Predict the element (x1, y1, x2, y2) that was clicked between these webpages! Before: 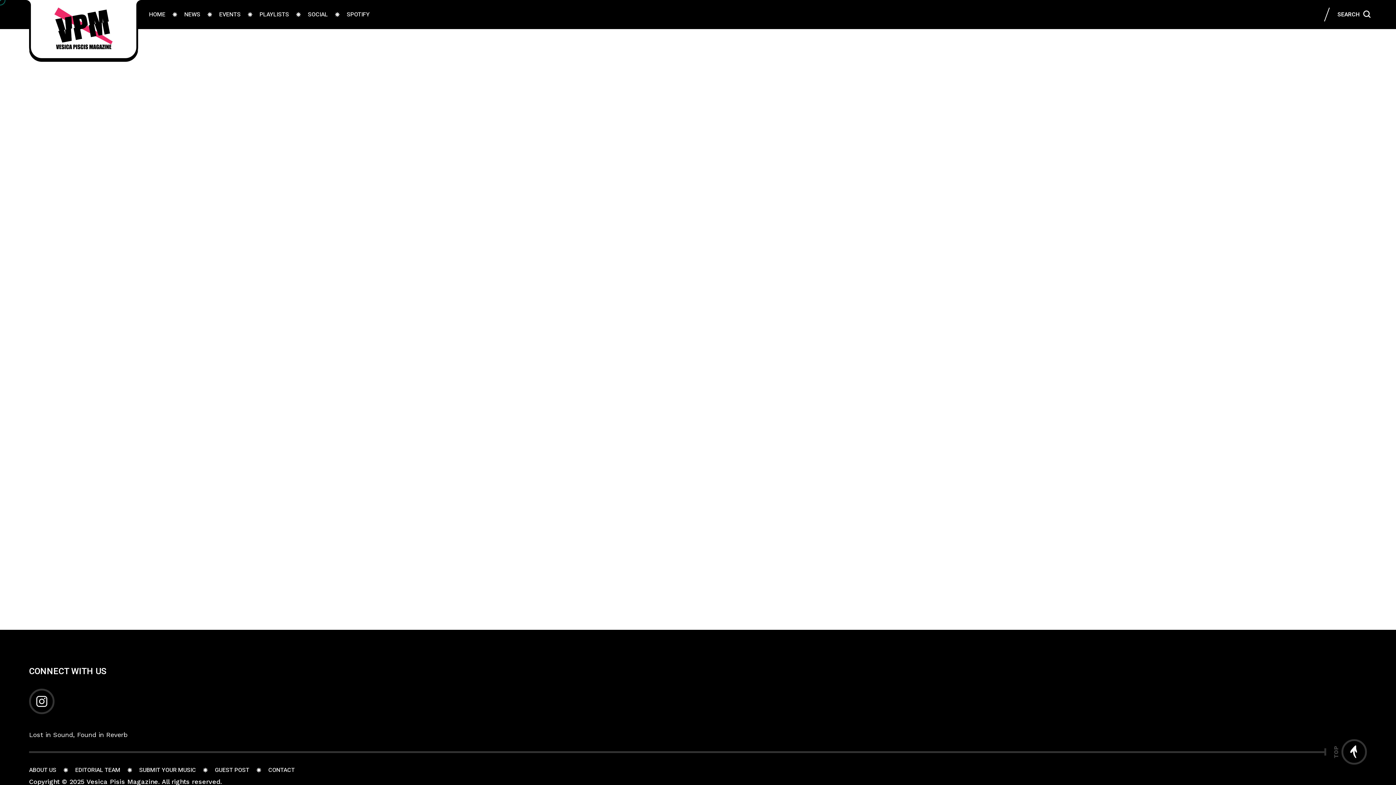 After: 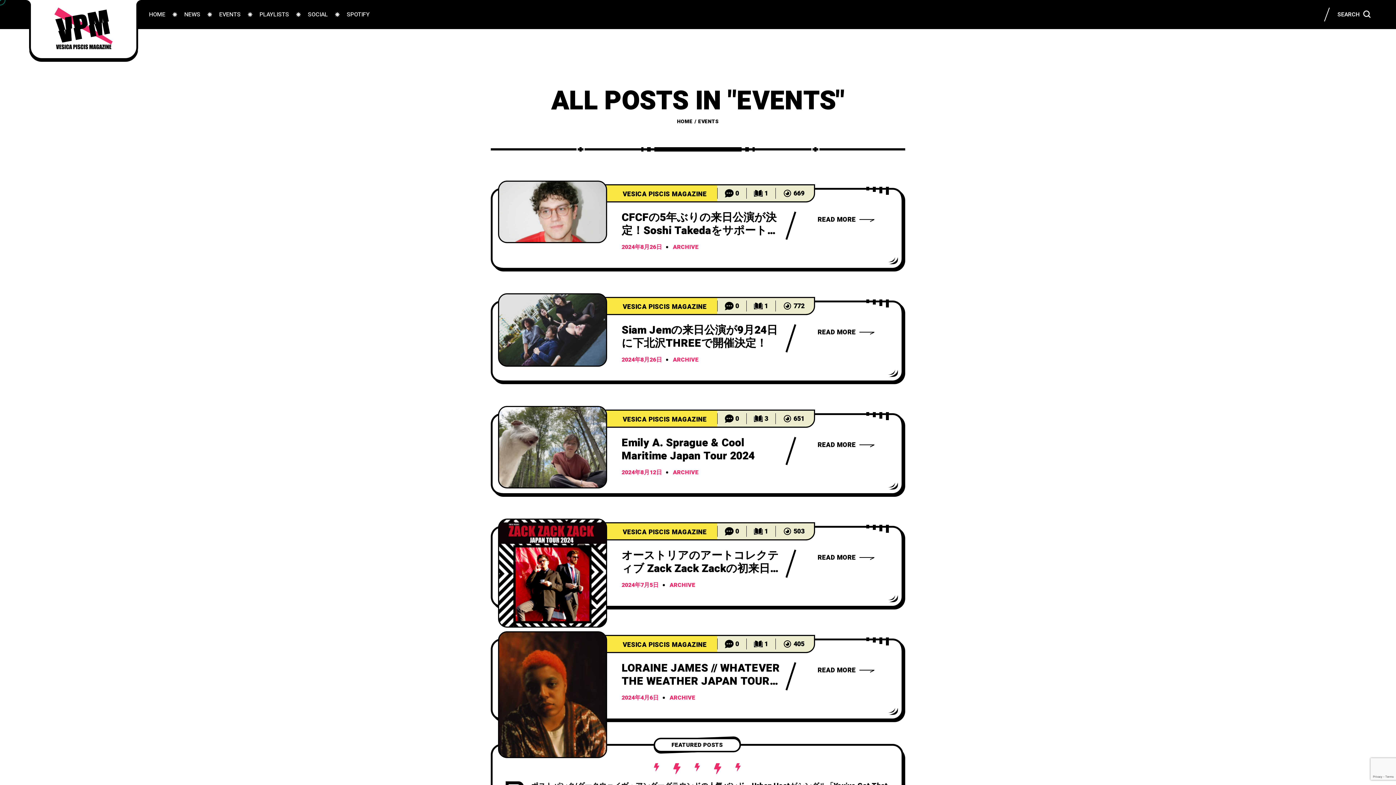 Action: bbox: (209, 0, 250, 29) label: EVENTS